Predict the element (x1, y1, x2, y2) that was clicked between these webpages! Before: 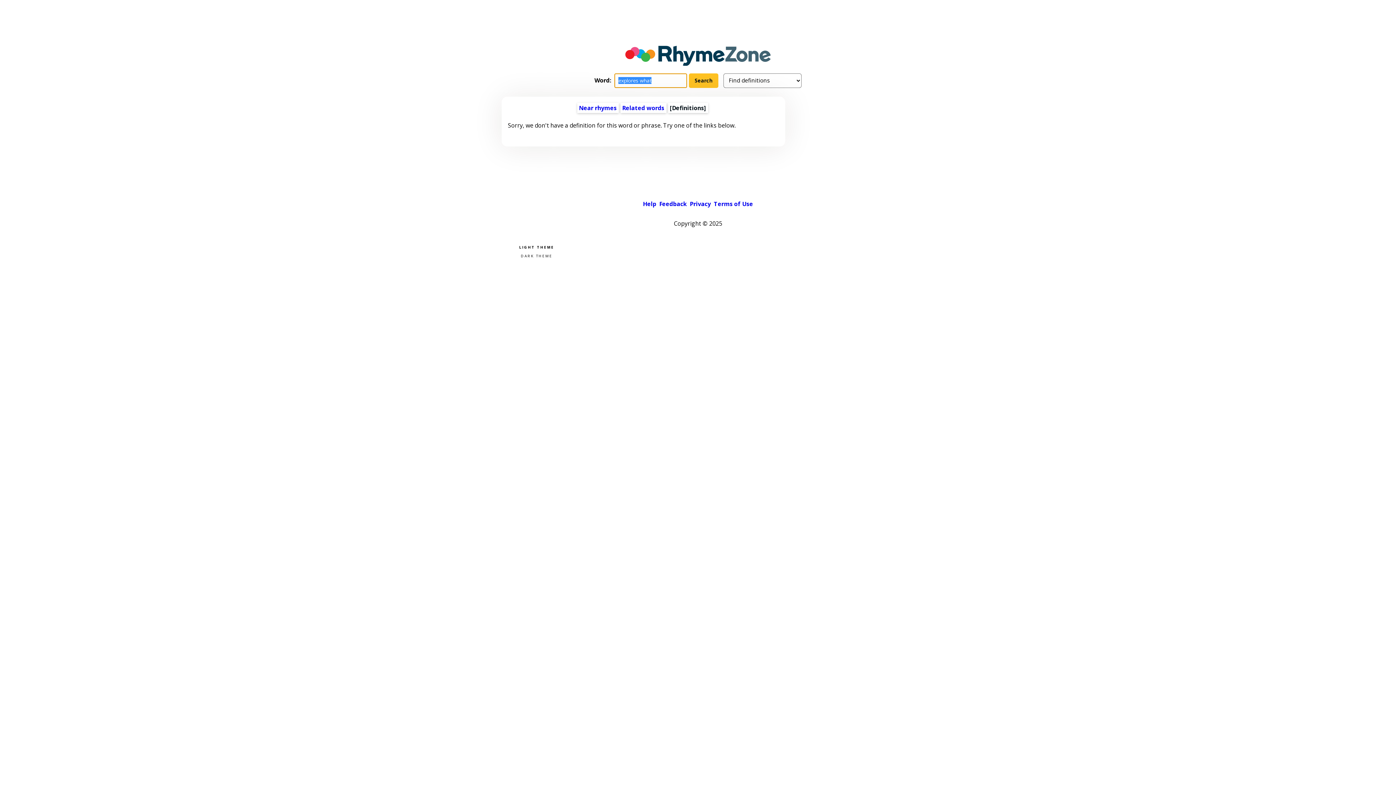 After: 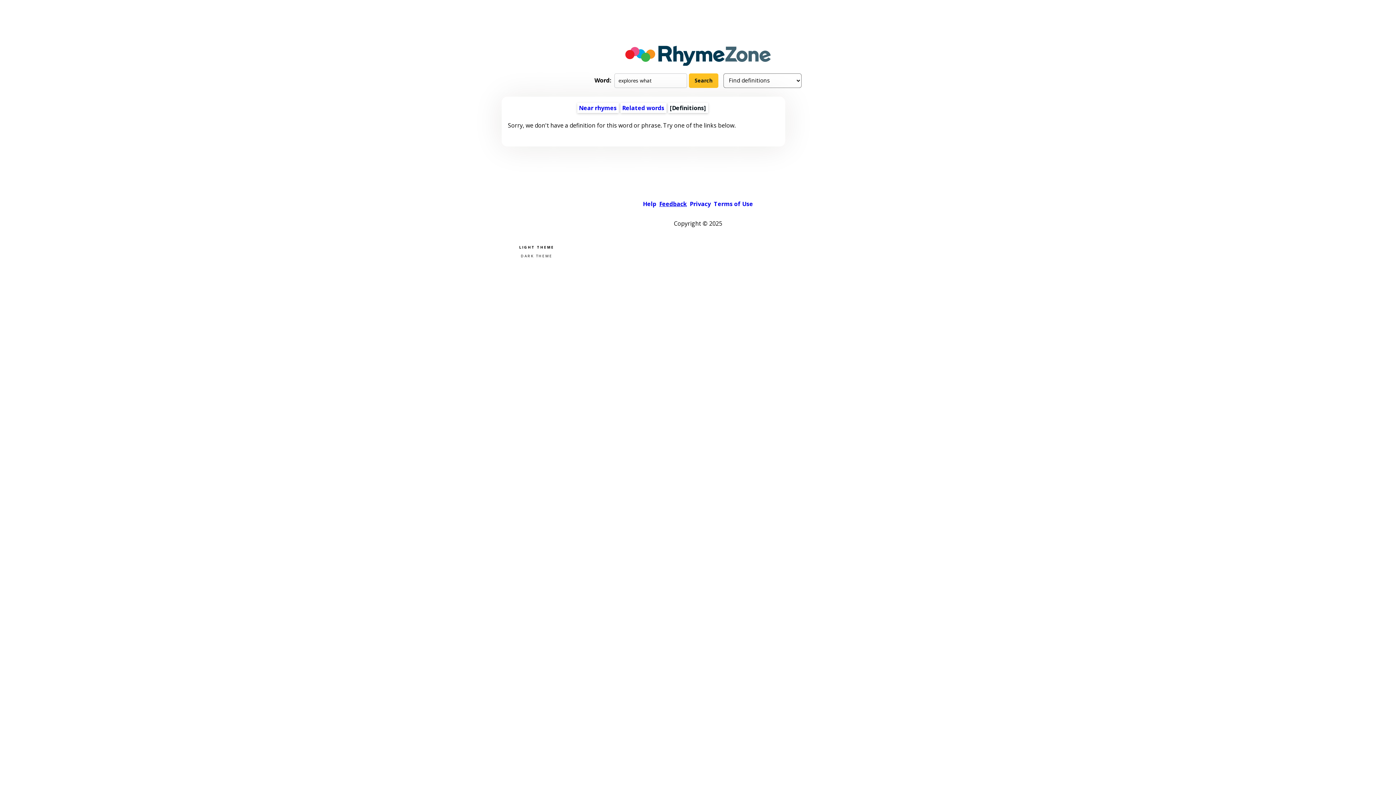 Action: bbox: (659, 199, 687, 207) label: Feedback